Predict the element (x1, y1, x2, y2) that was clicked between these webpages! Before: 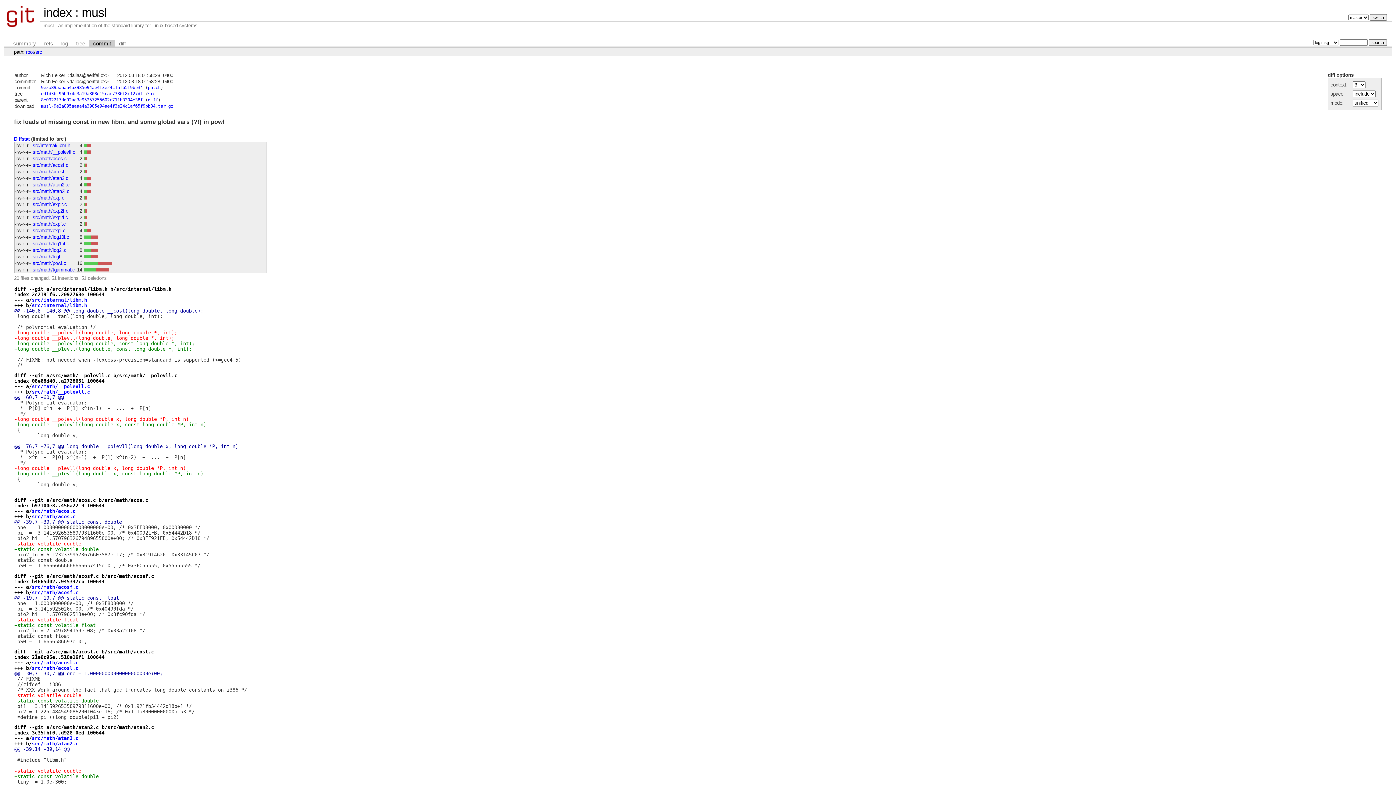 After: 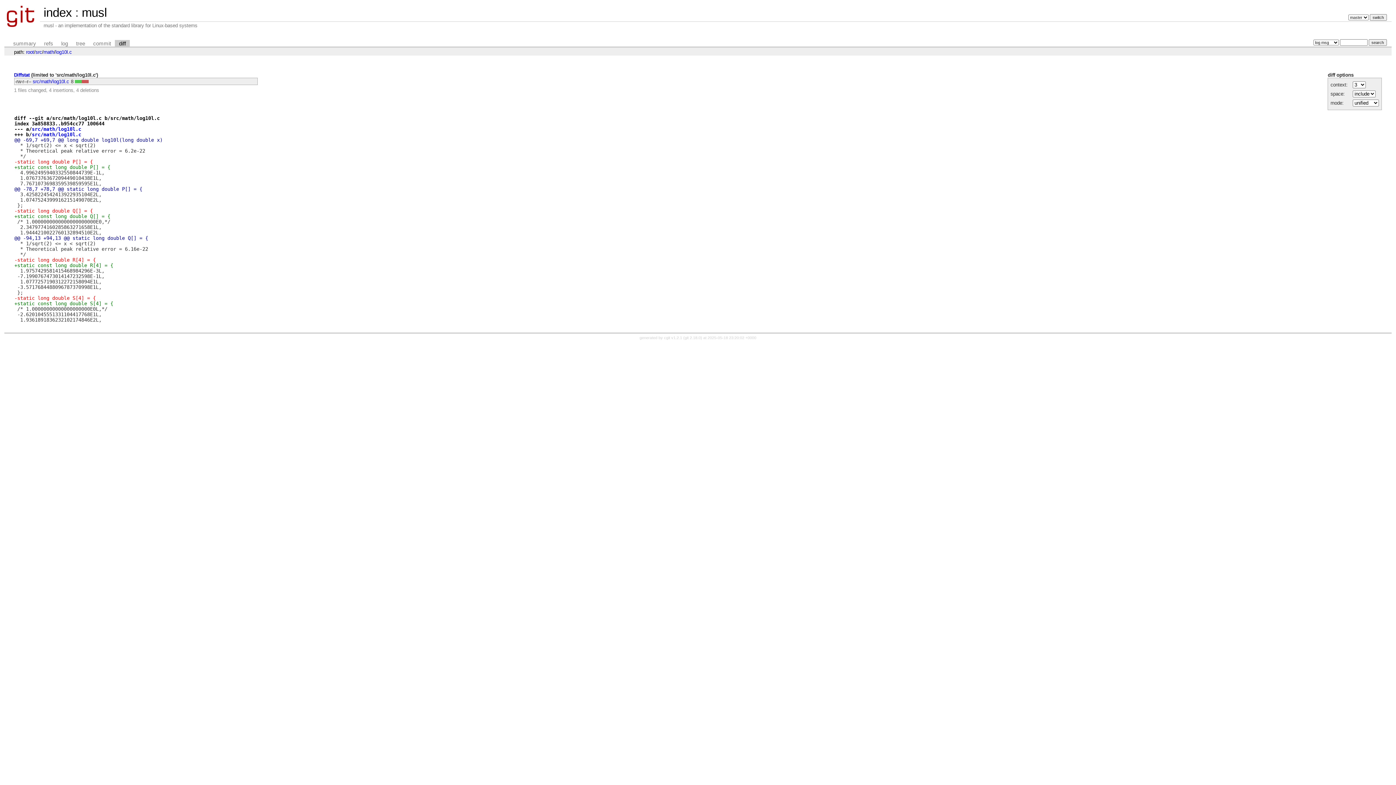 Action: bbox: (32, 234, 69, 239) label: src/math/log10l.c